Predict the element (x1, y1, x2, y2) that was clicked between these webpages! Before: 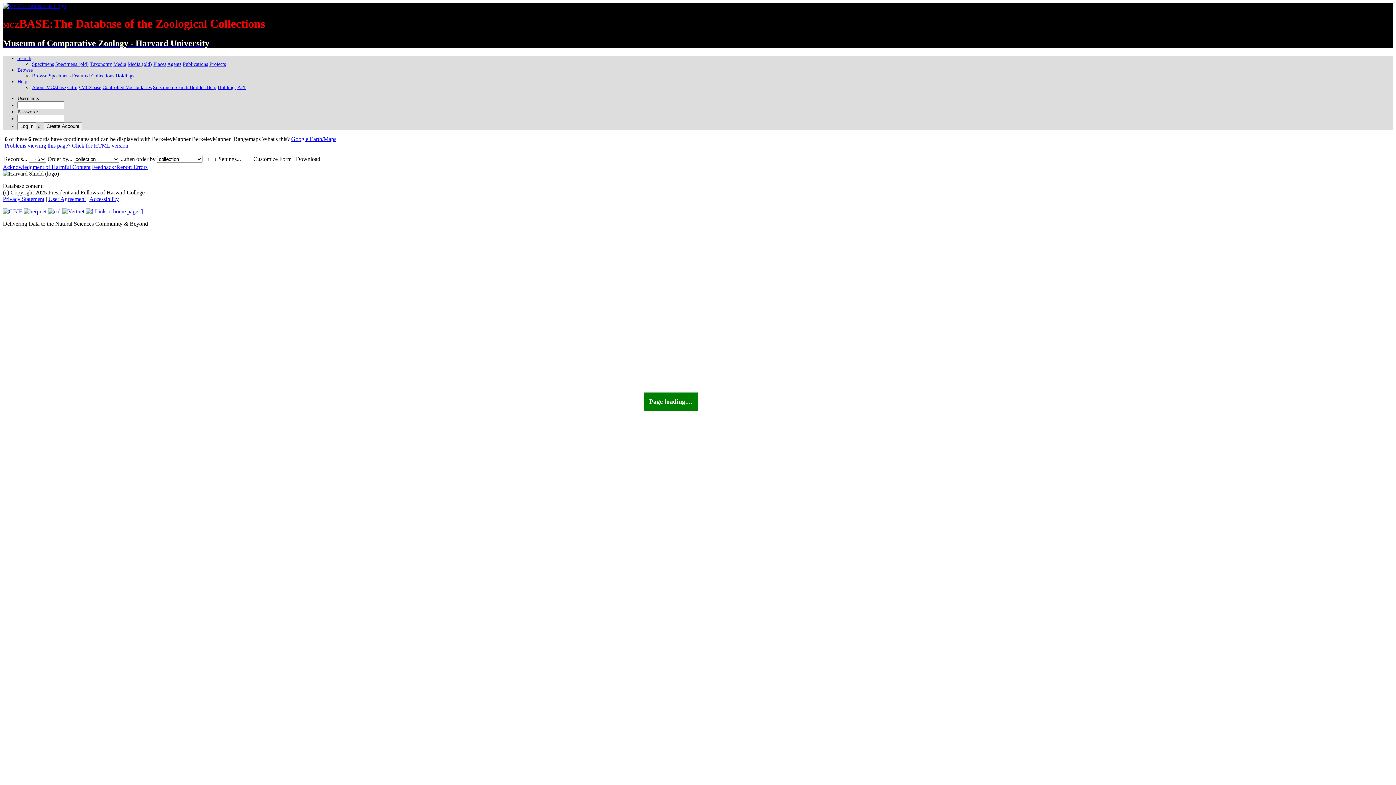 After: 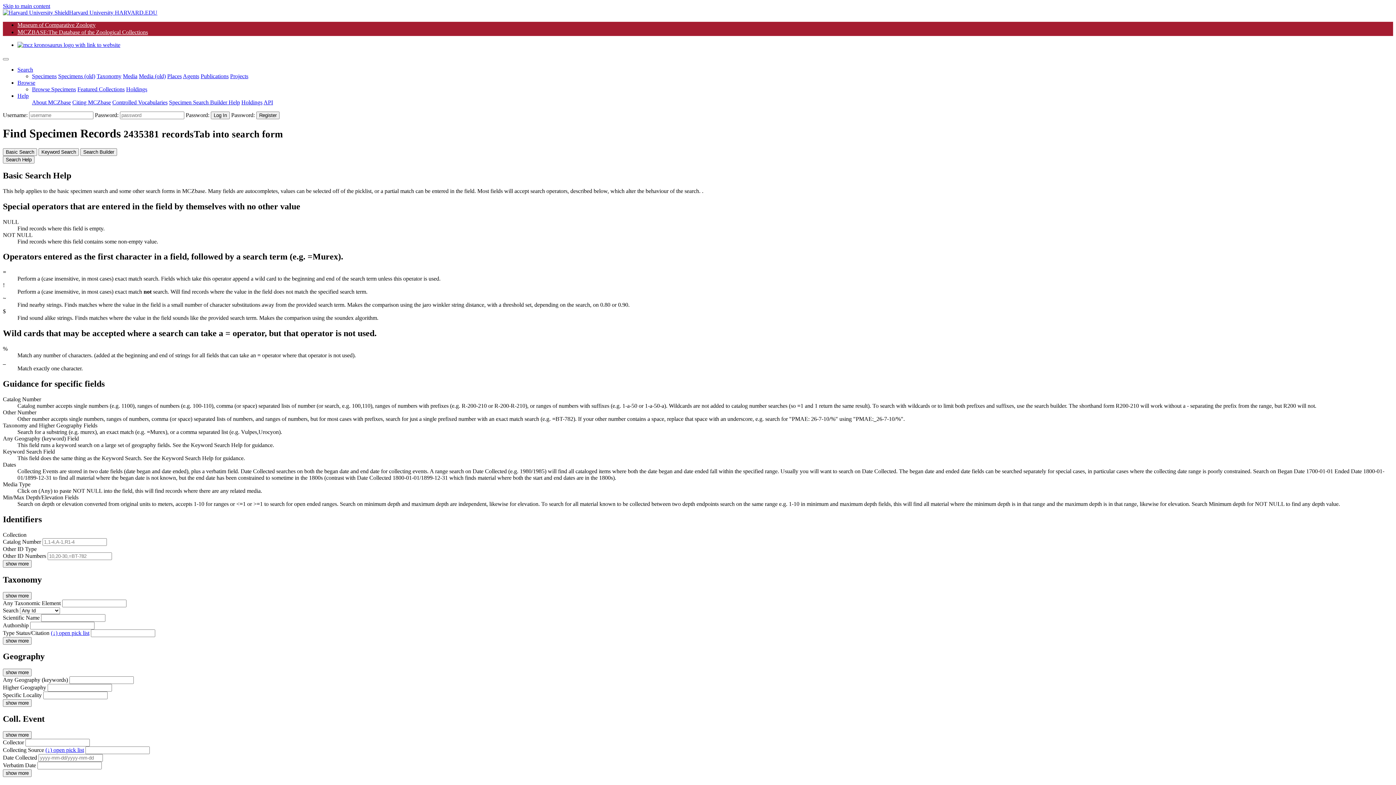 Action: label: Specimens bbox: (32, 61, 53, 66)